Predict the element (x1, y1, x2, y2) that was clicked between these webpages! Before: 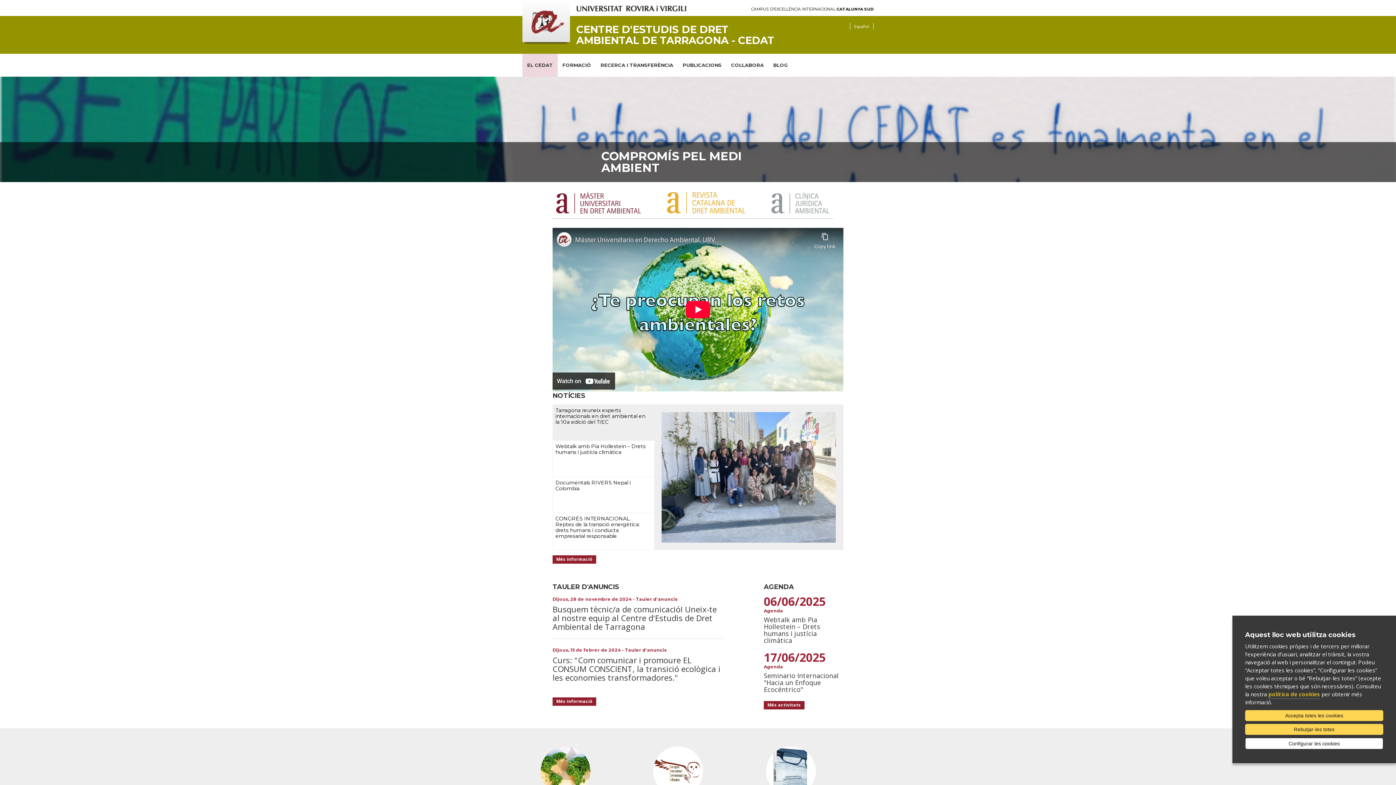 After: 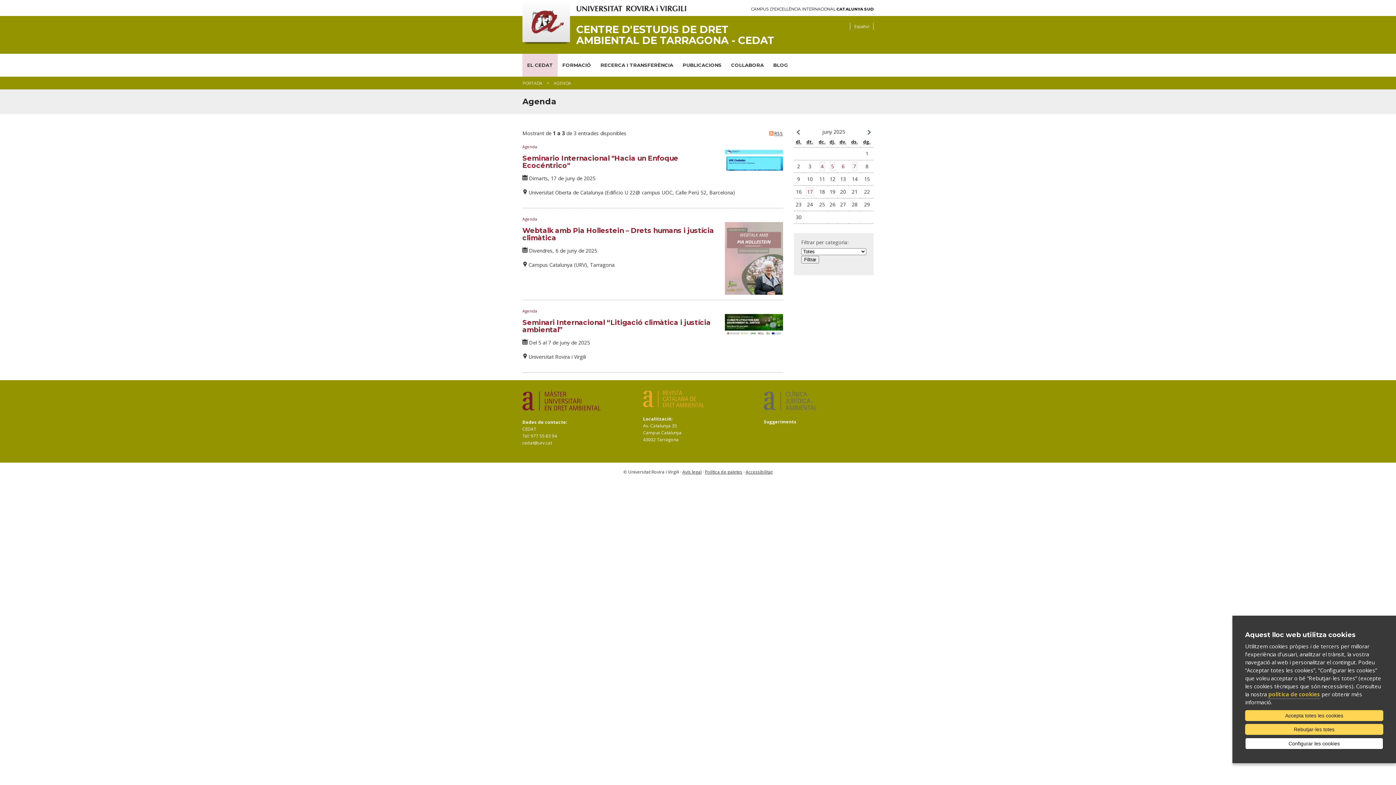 Action: bbox: (763, 701, 804, 709) label: Més activitats